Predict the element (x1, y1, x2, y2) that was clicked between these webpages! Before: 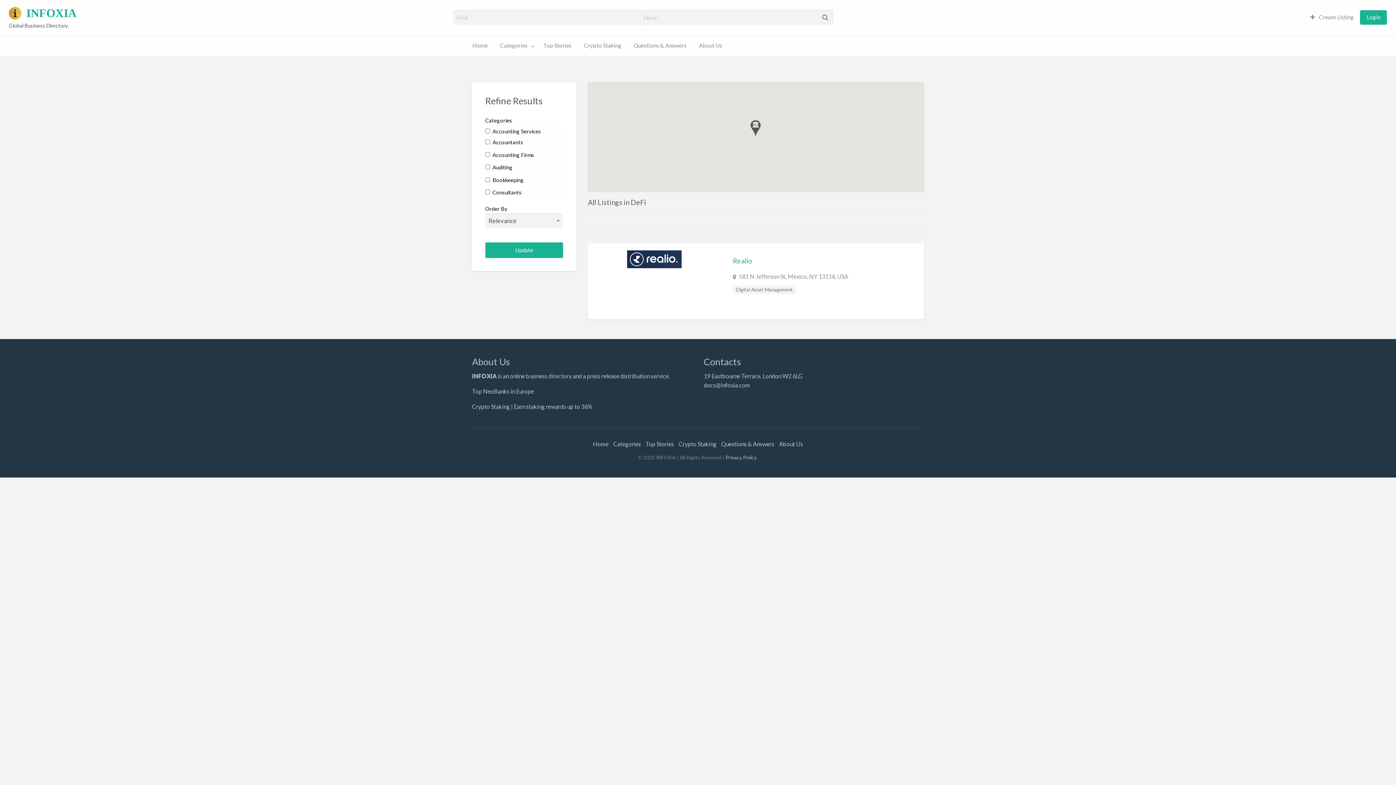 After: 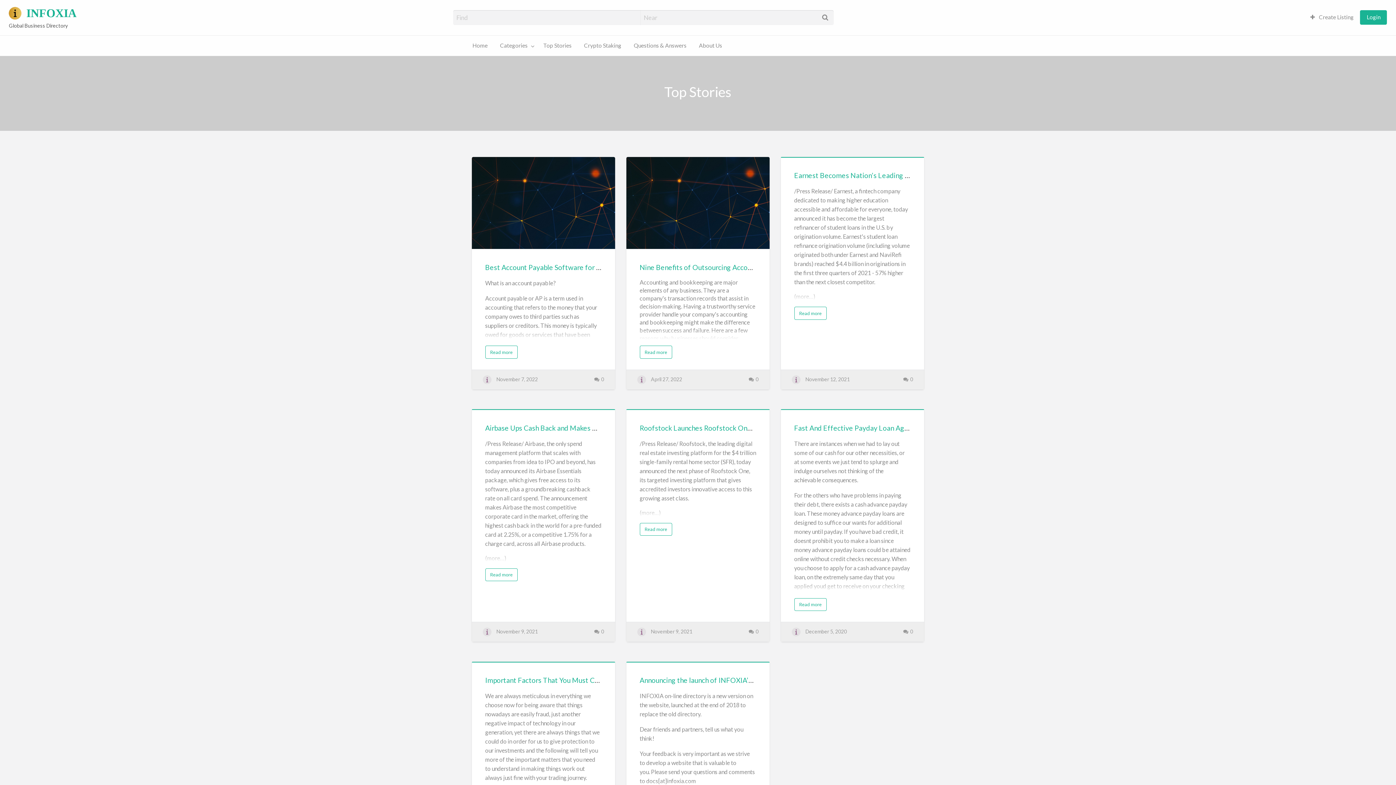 Action: bbox: (645, 440, 674, 447) label: Top Stories